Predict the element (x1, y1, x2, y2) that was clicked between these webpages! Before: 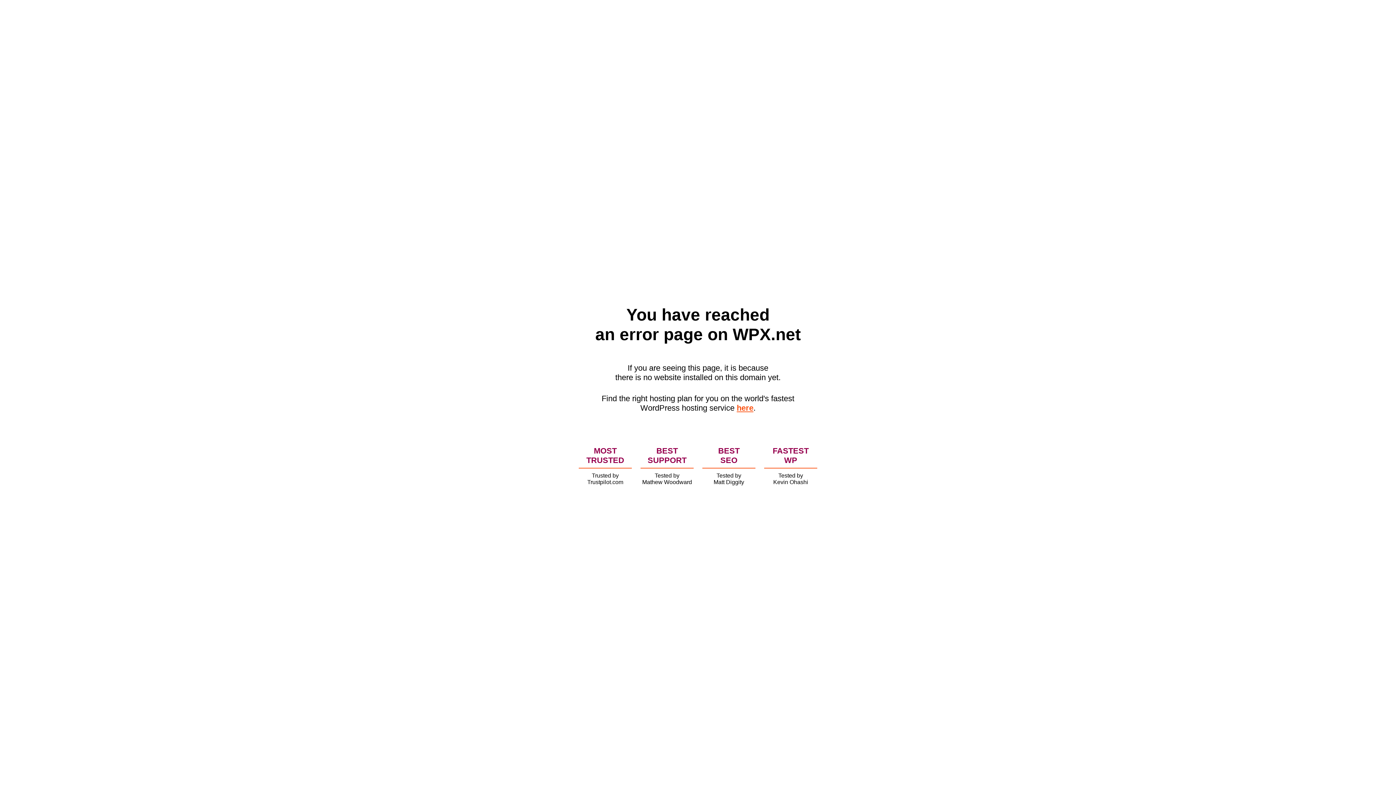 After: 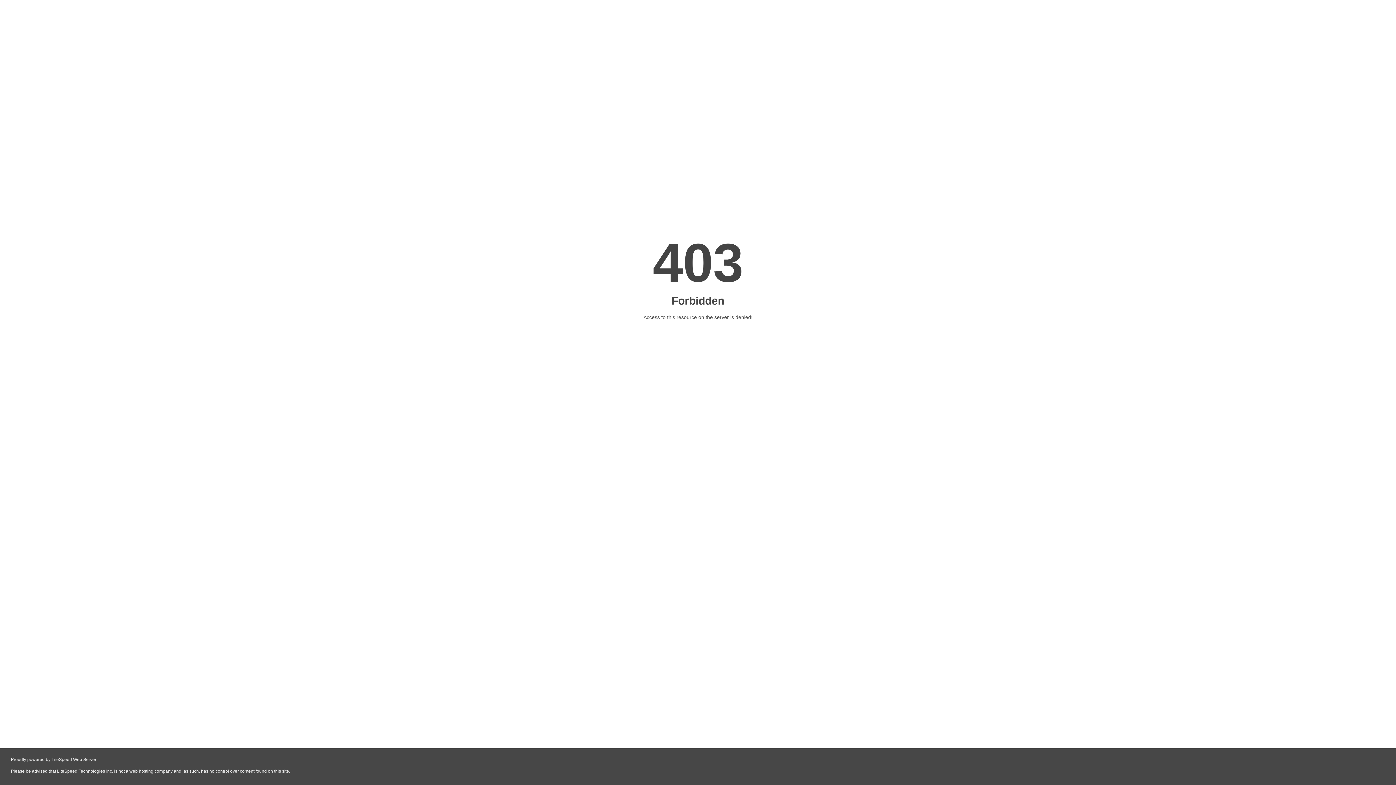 Action: label: here bbox: (736, 403, 753, 412)